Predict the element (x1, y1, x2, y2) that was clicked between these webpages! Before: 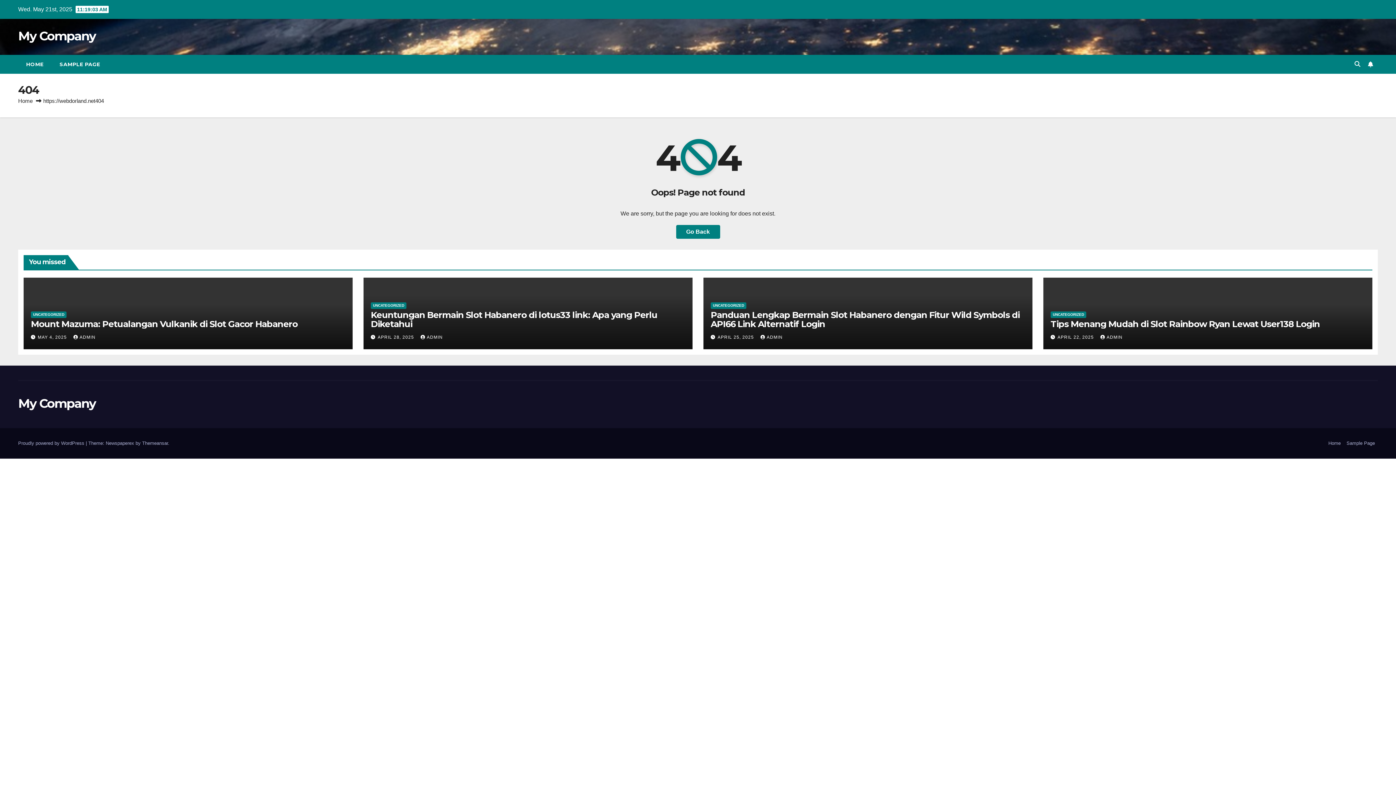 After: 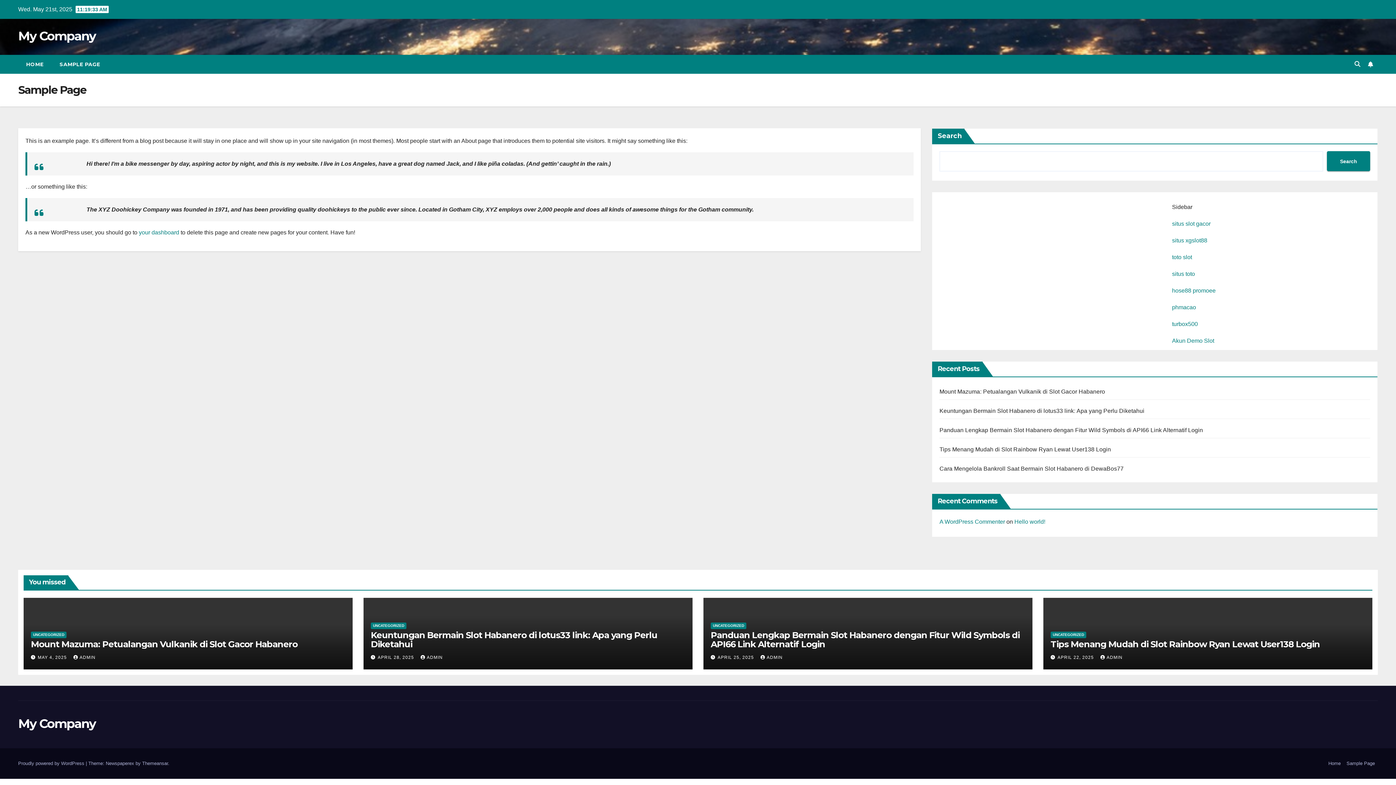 Action: label: SAMPLE PAGE bbox: (51, 54, 108, 73)